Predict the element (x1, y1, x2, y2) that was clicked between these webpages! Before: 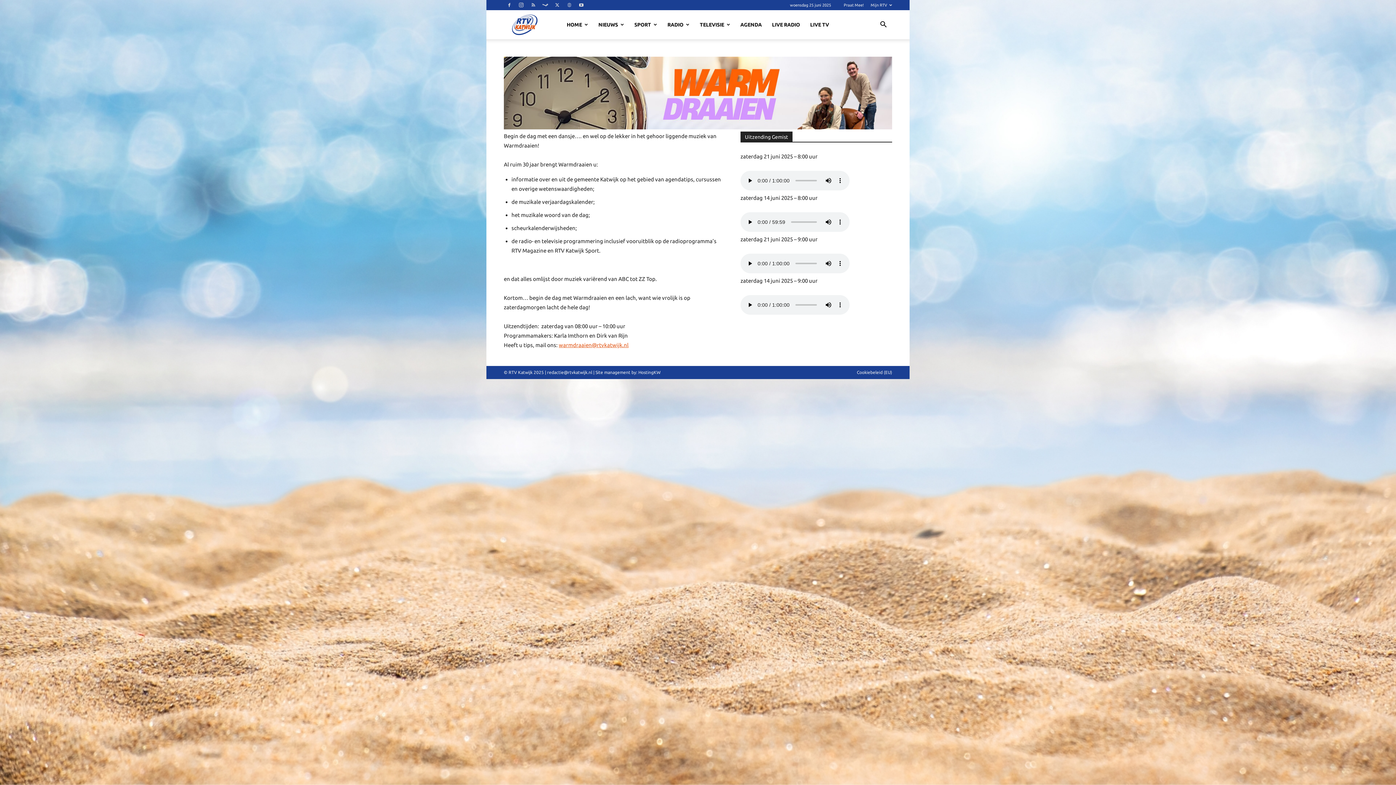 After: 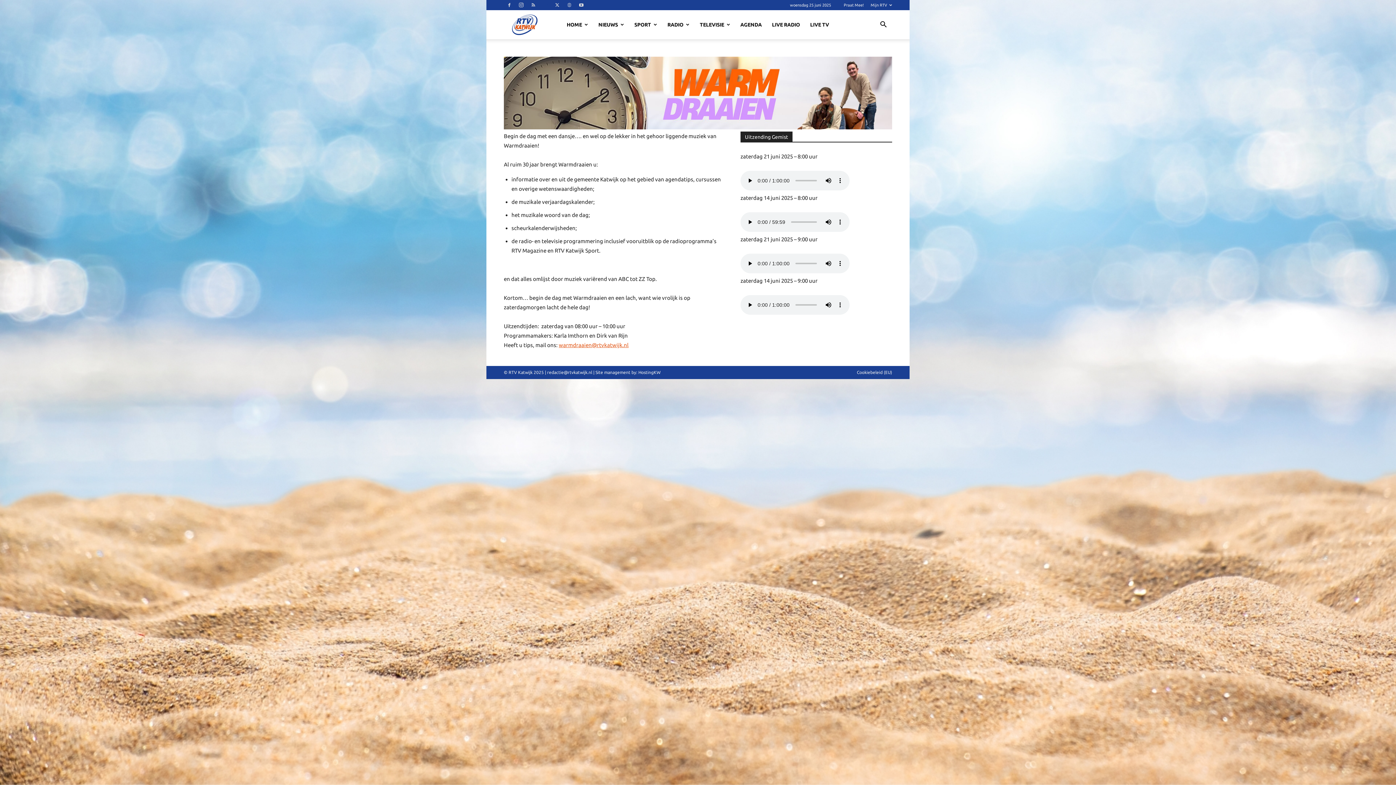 Action: bbox: (540, 0, 550, 10)